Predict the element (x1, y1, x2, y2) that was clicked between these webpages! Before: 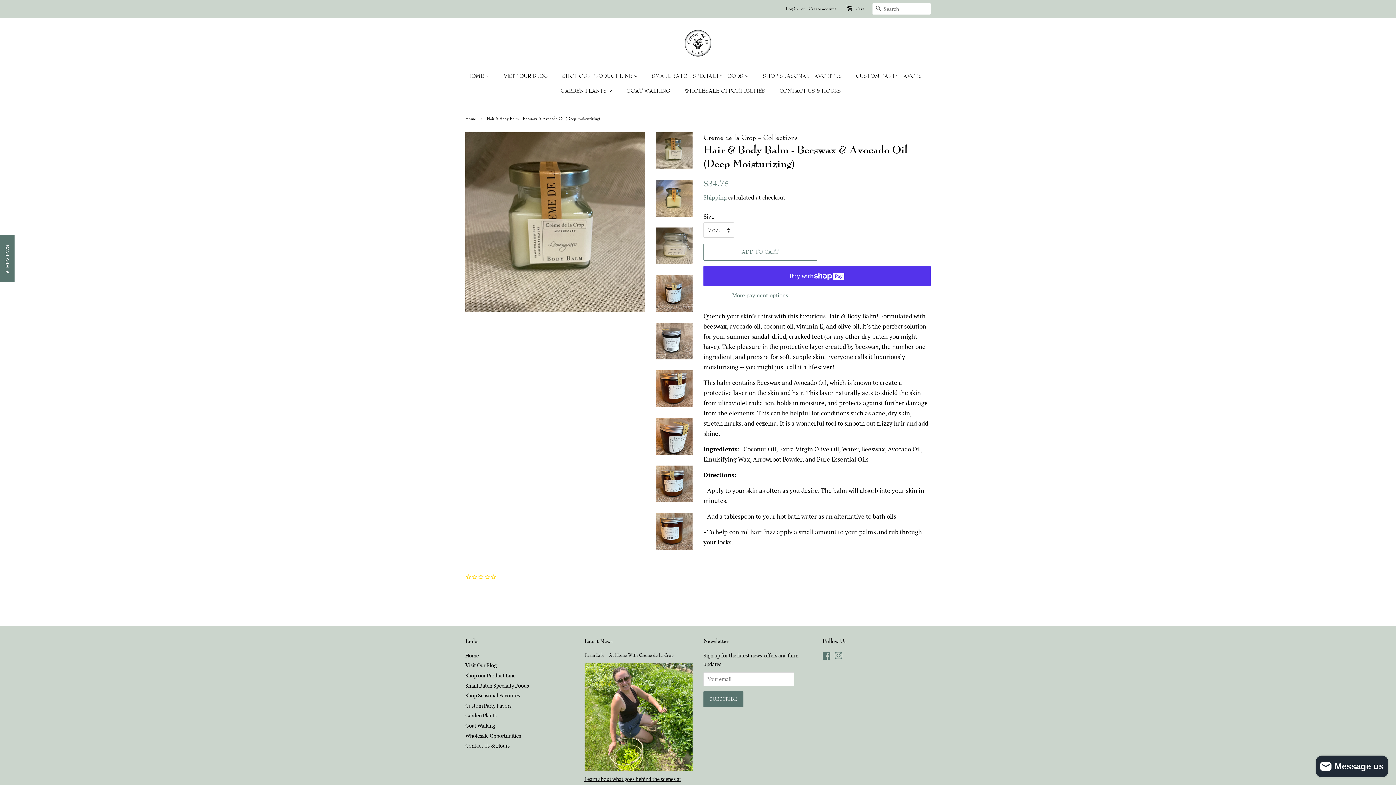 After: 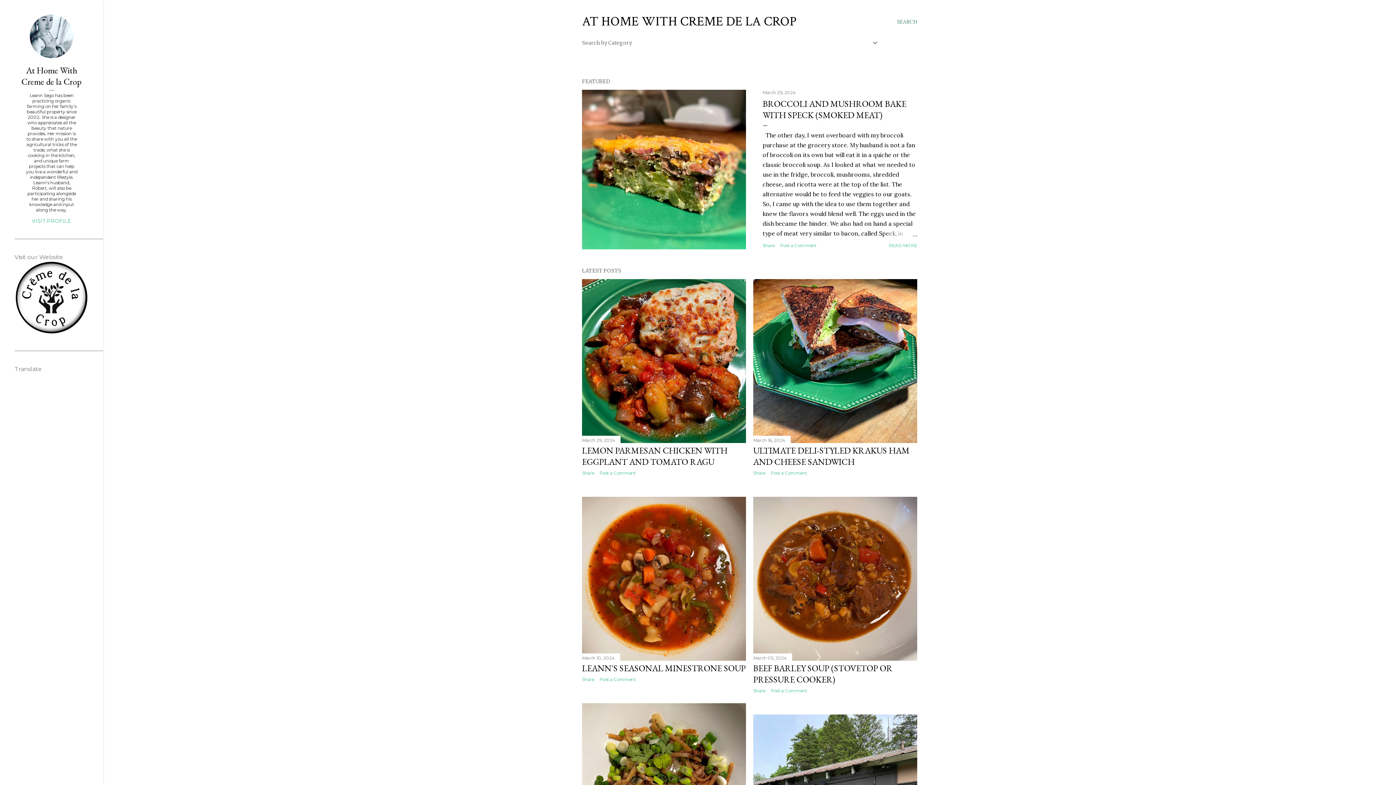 Action: label: VISIT OUR BLOG bbox: (498, 68, 555, 83)